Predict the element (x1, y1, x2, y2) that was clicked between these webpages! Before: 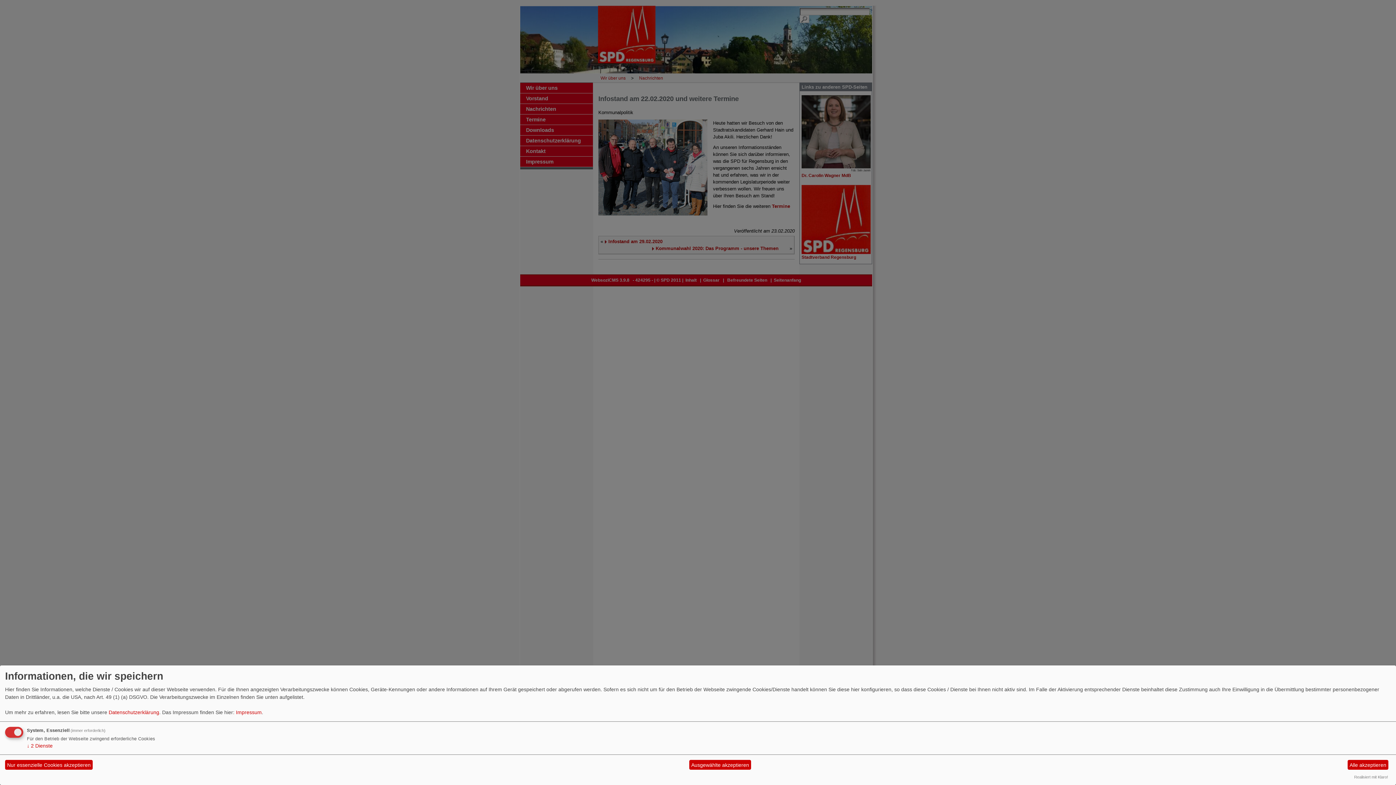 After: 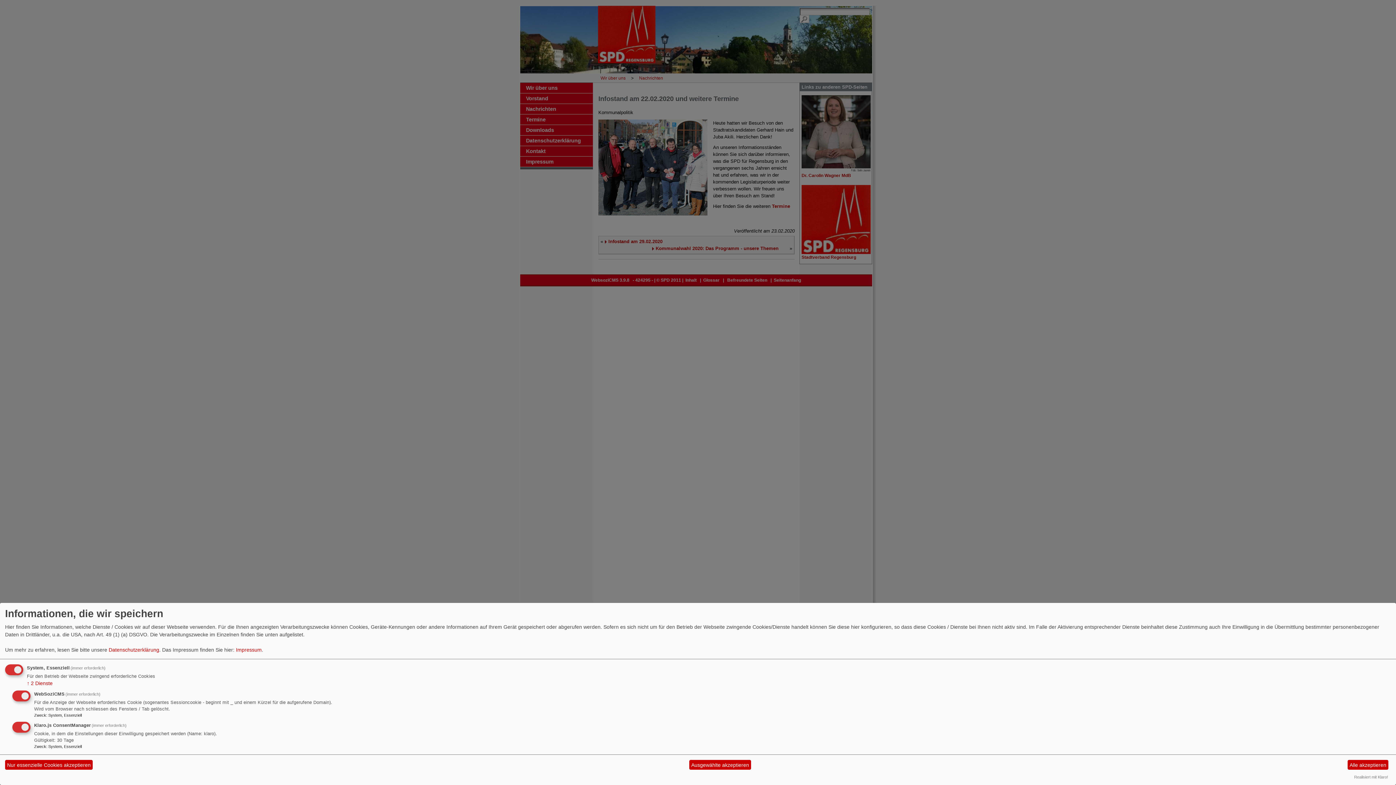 Action: label: ↓ 2 Dienste bbox: (26, 743, 52, 749)